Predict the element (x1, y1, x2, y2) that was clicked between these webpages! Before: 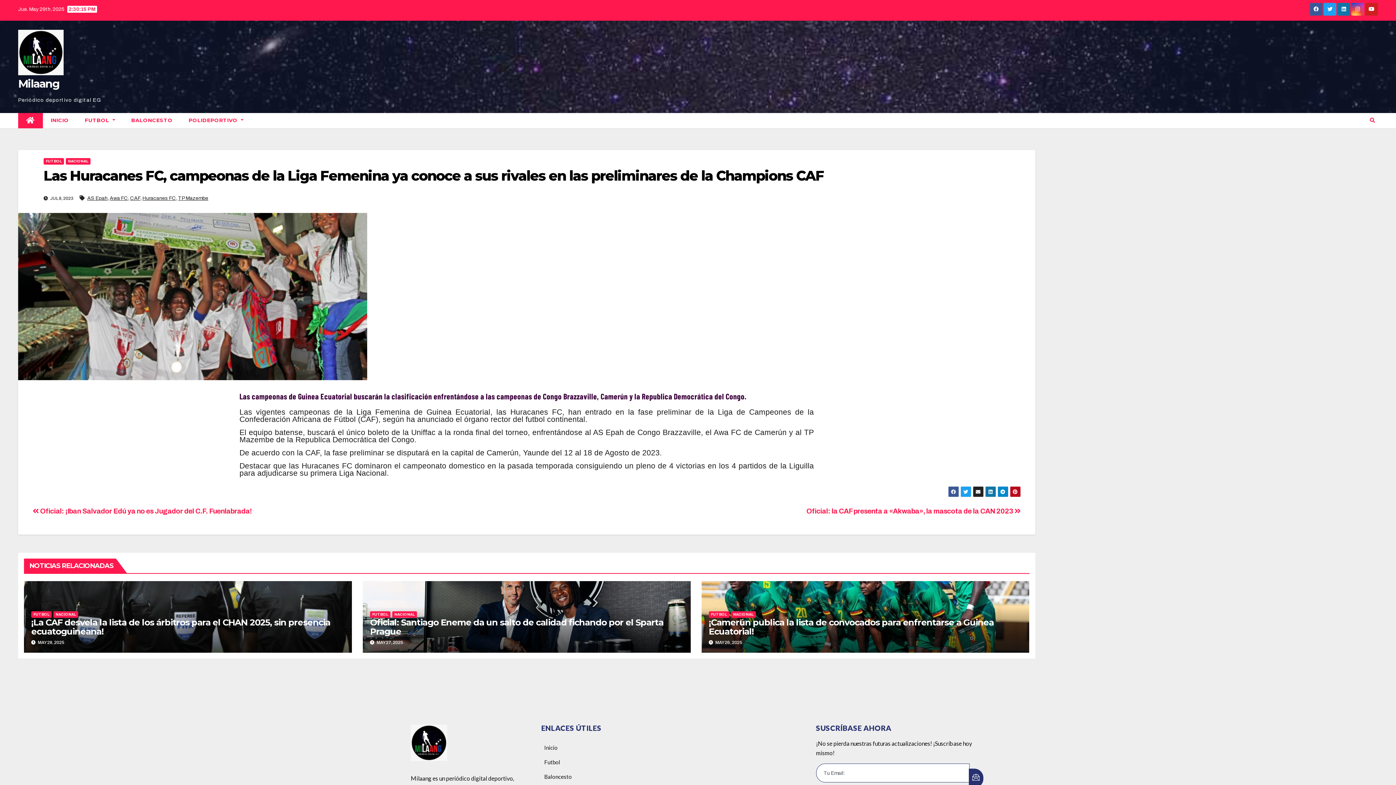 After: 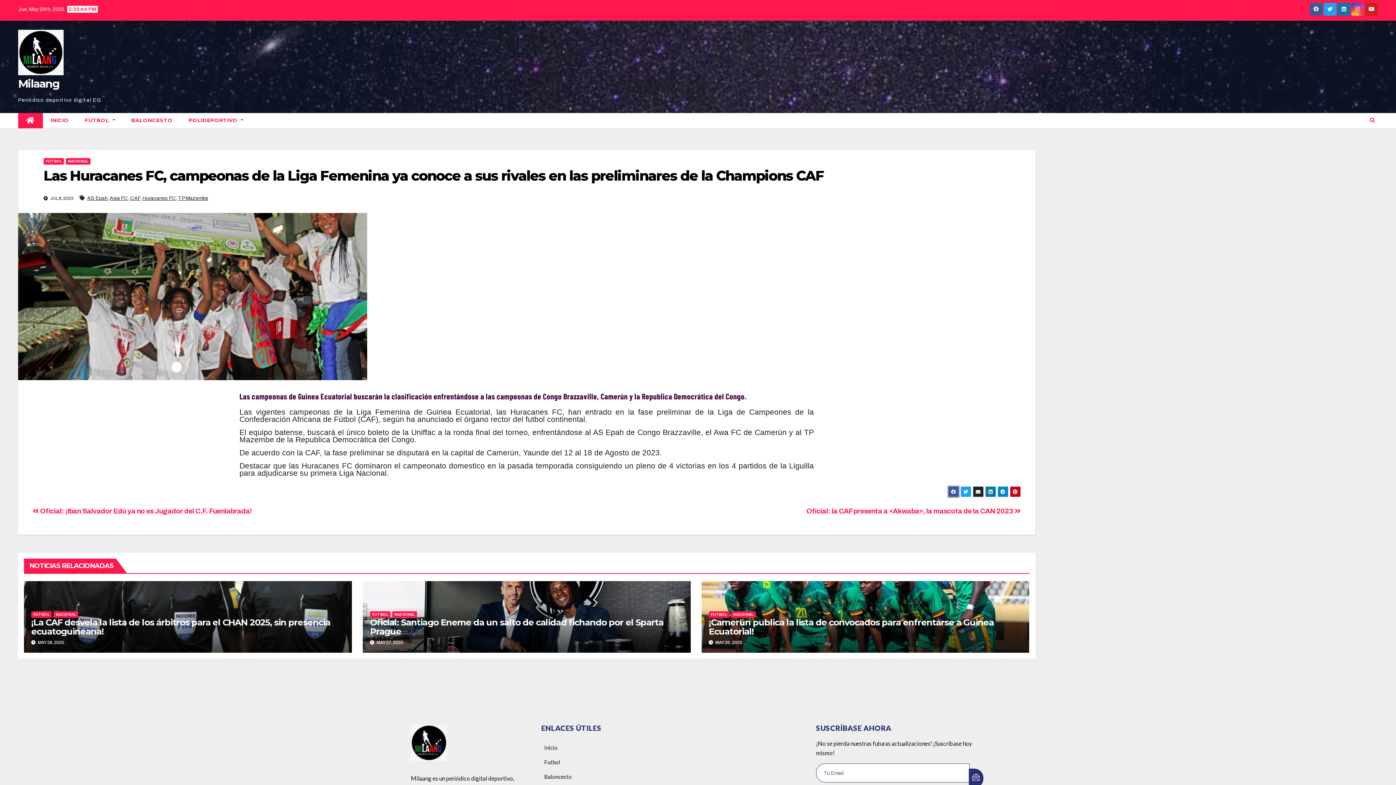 Action: bbox: (948, 486, 959, 497)